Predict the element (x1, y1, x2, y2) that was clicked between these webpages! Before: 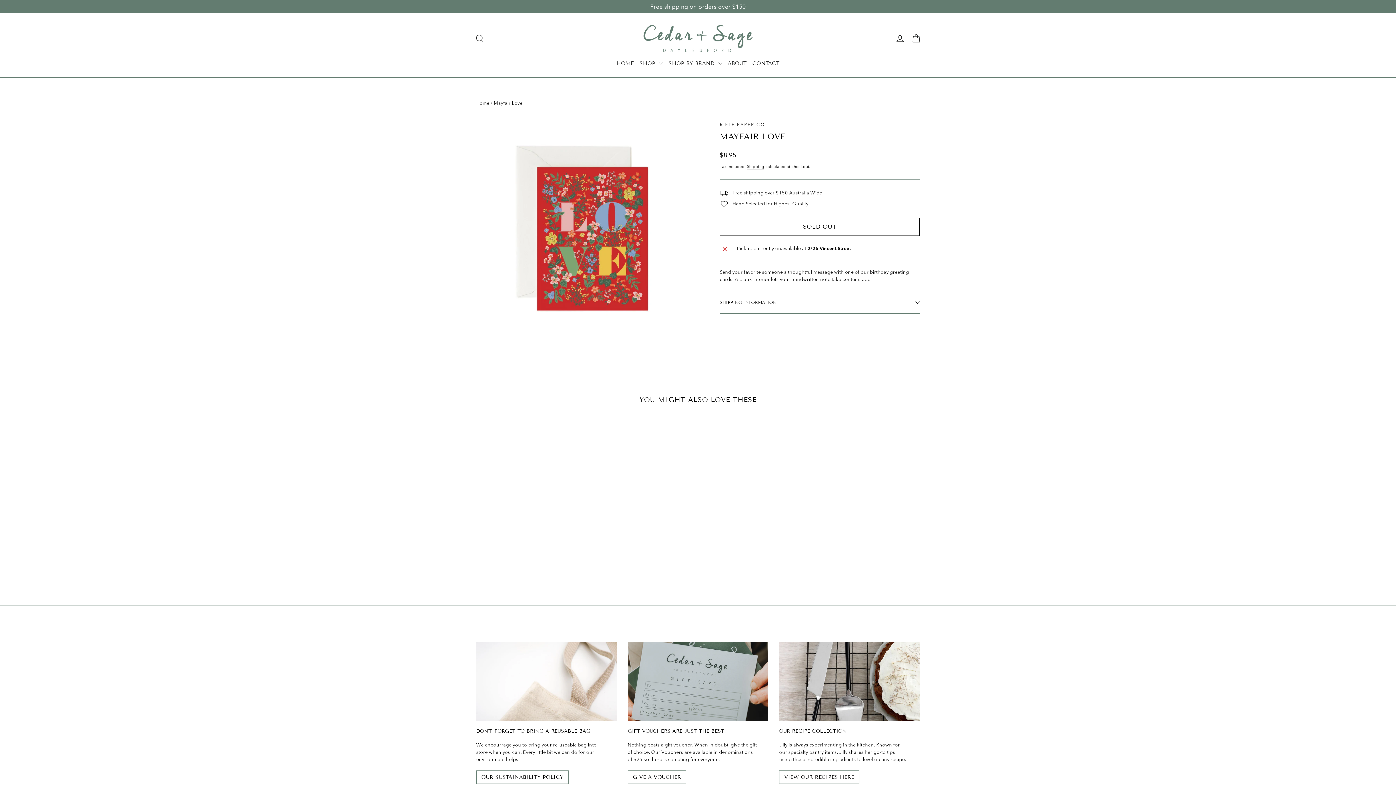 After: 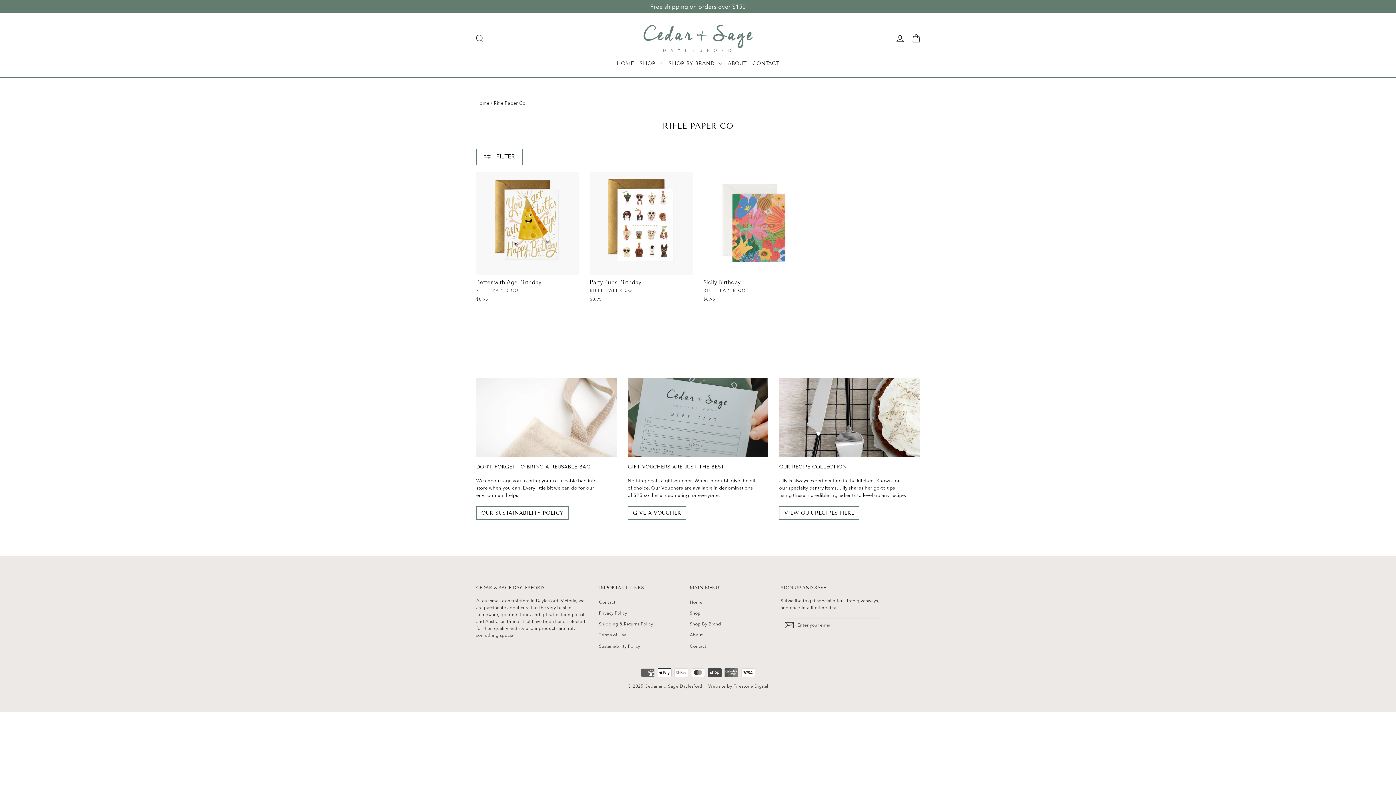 Action: label: RIFLE PAPER CO bbox: (720, 122, 765, 127)